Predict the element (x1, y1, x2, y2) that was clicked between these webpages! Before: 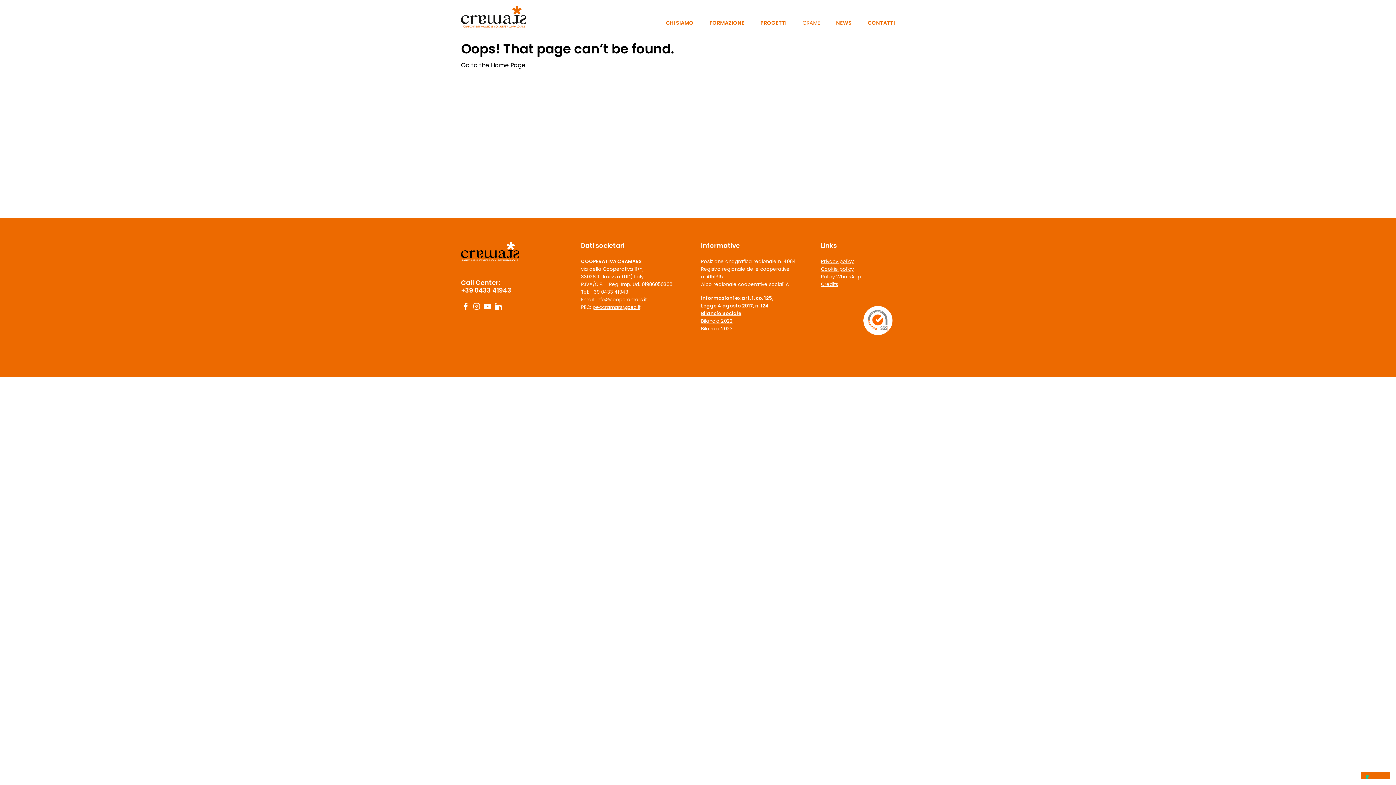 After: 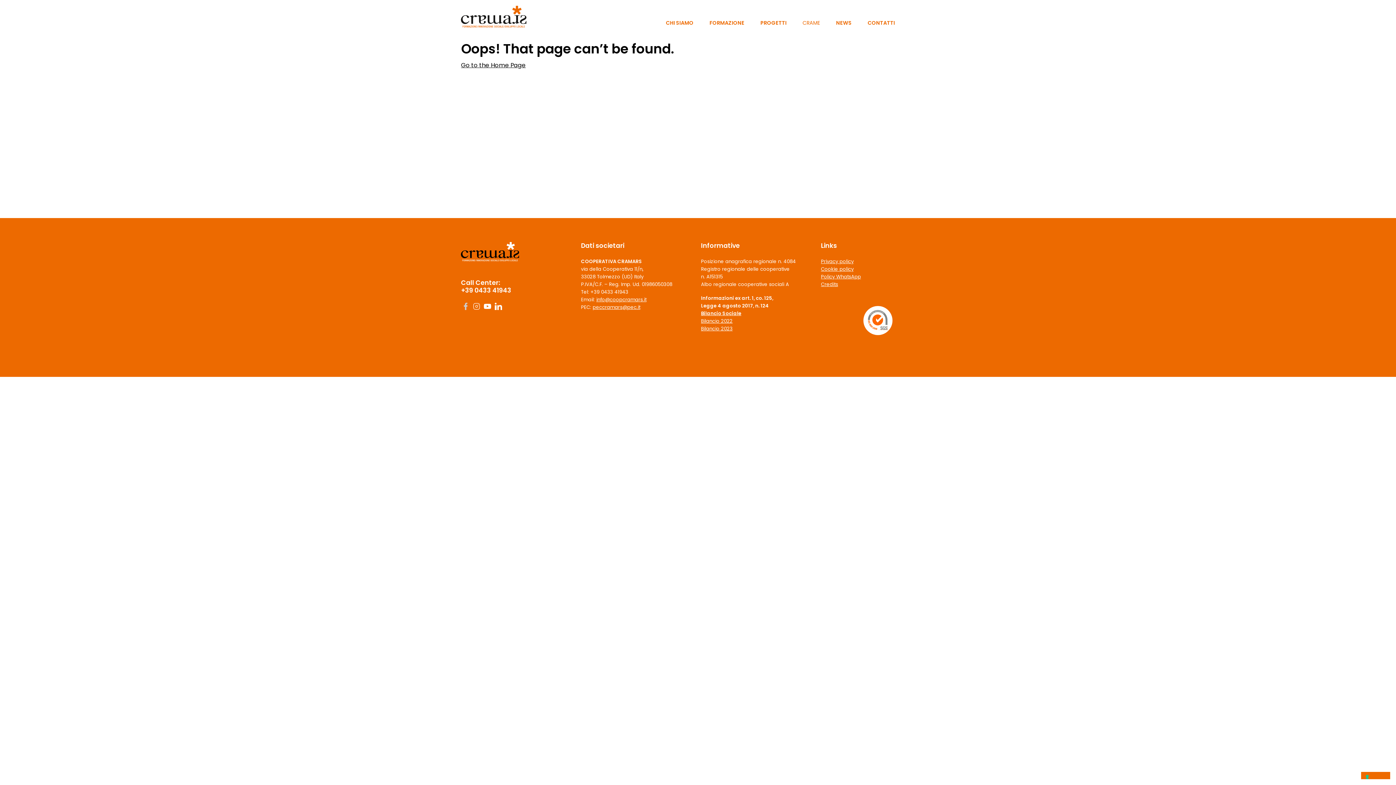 Action: bbox: (462, 302, 469, 310)